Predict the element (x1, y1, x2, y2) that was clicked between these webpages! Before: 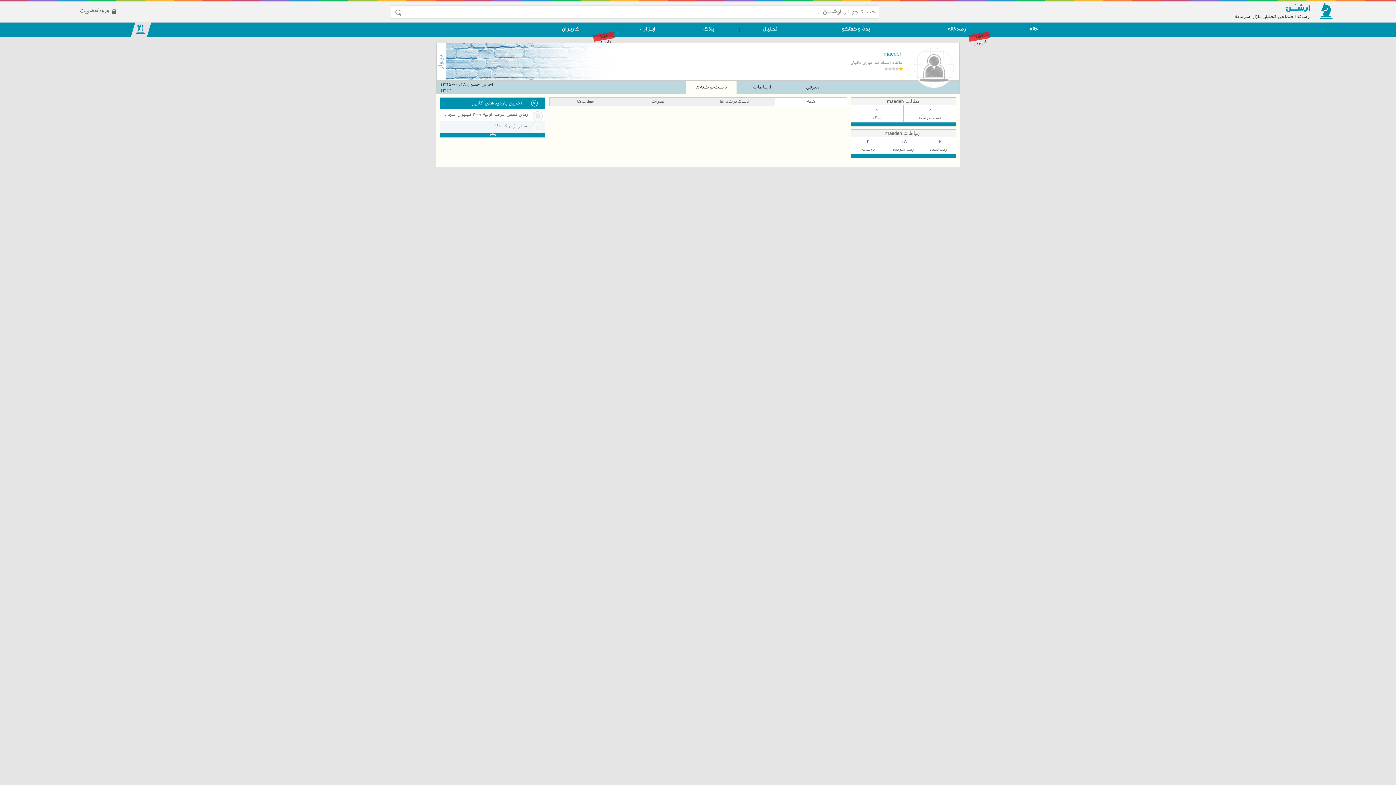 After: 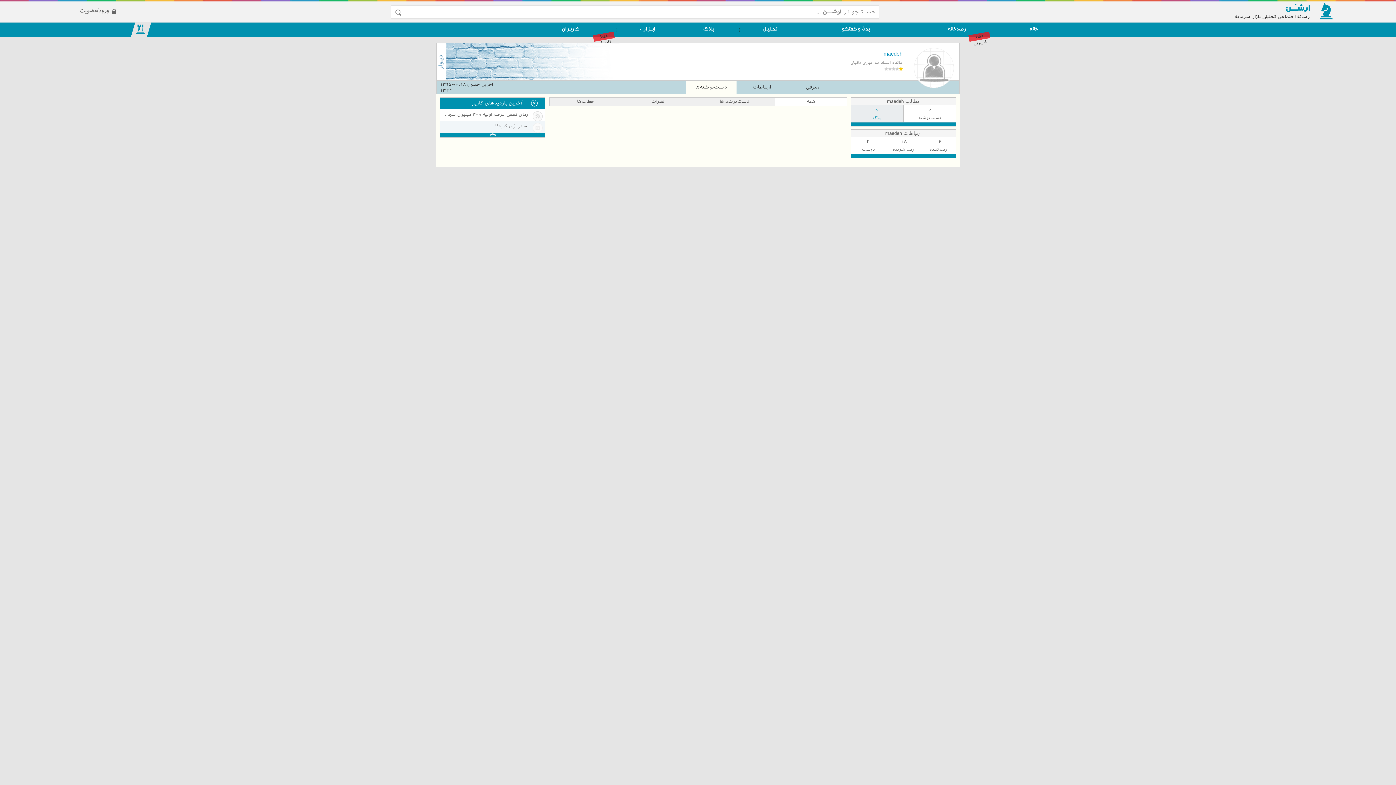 Action: bbox: (851, 105, 903, 122) label: 0
بلاگ